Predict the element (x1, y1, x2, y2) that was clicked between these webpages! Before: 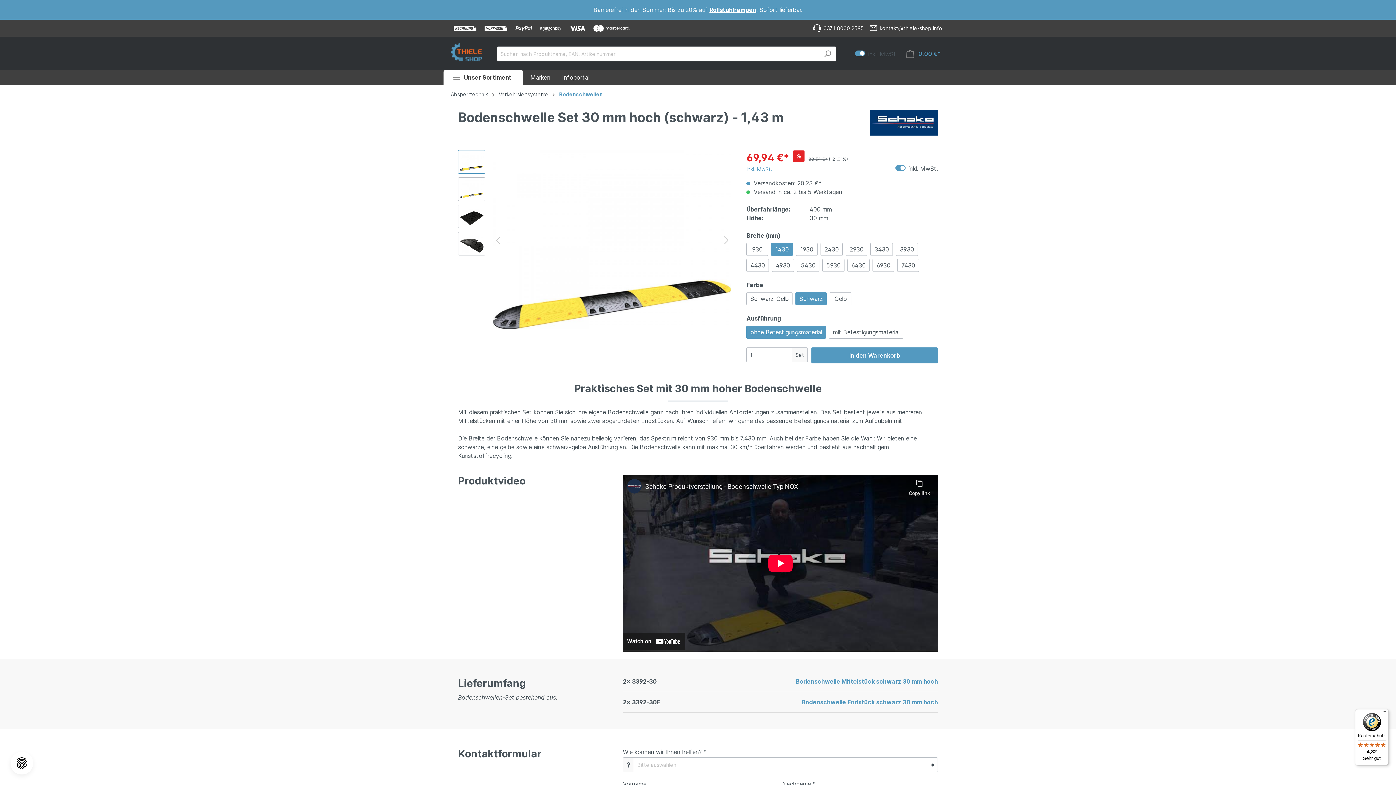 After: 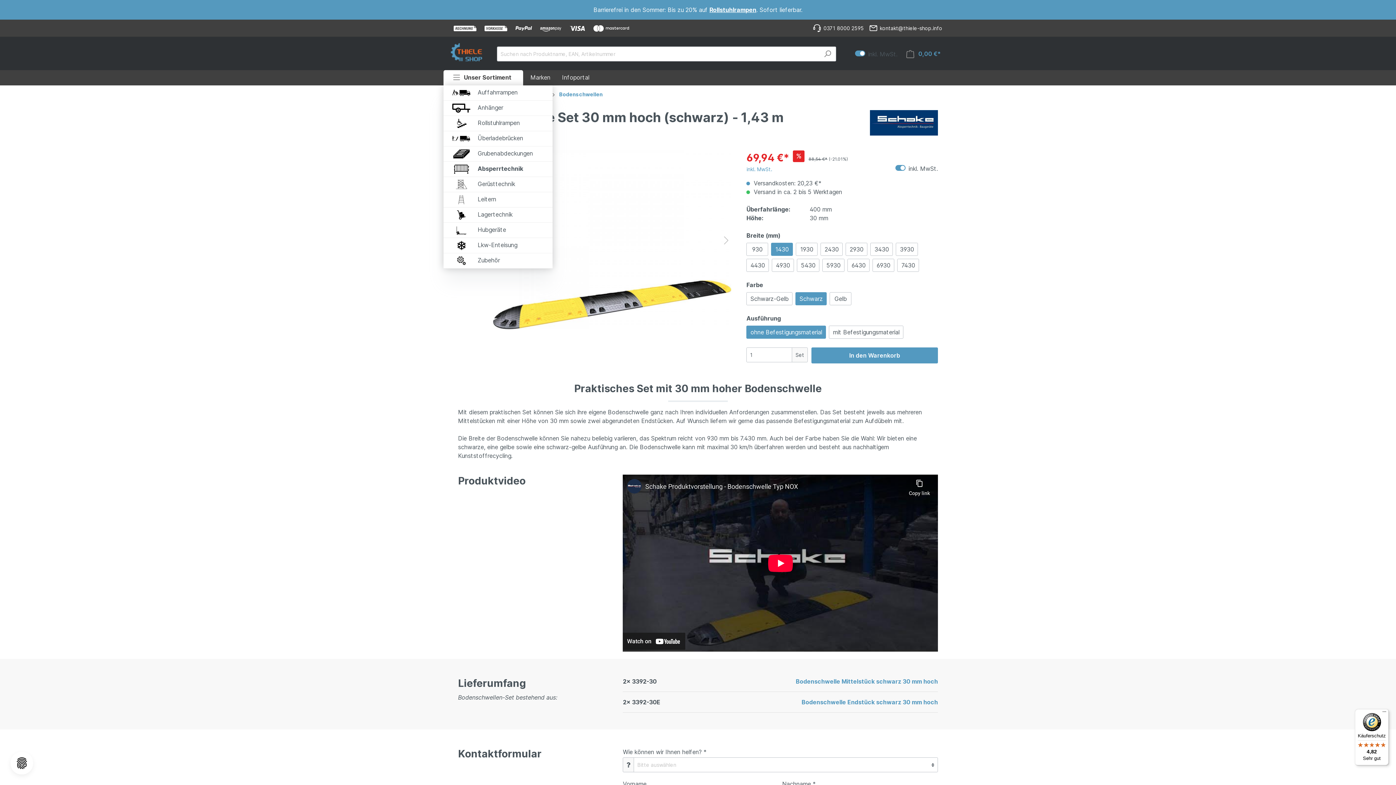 Action: bbox: (443, 70, 523, 85) label: Unser Sortiment